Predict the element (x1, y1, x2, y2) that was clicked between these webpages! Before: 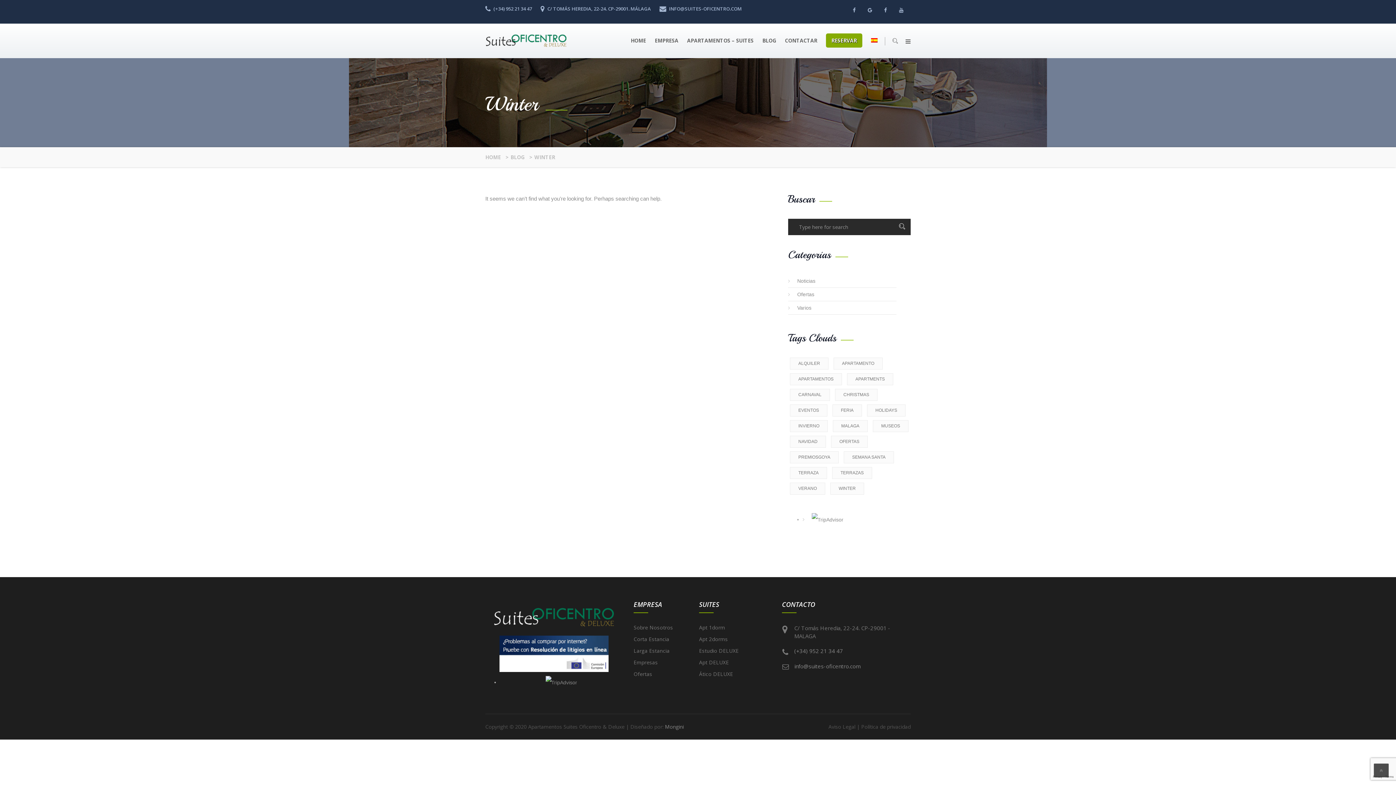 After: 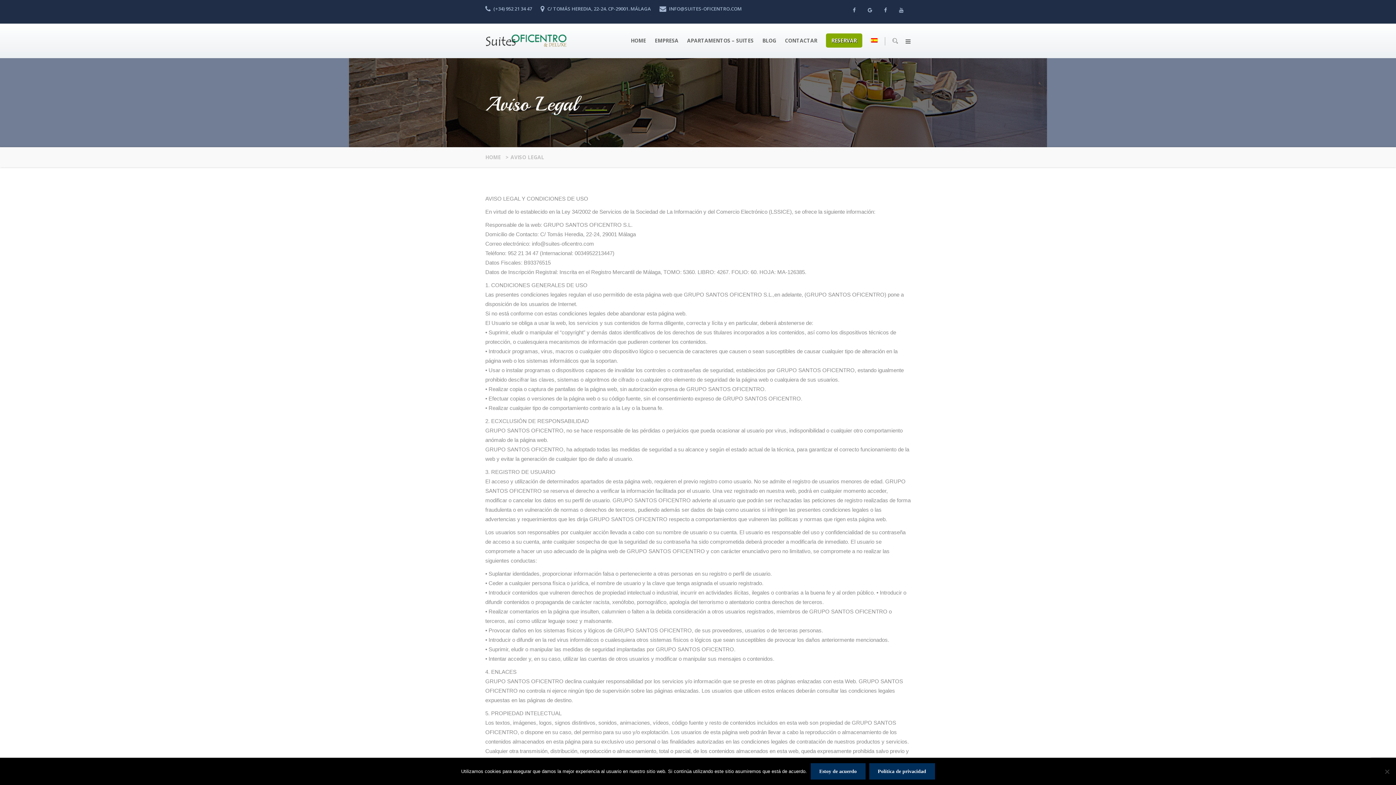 Action: label: Aviso Legal bbox: (828, 723, 855, 730)